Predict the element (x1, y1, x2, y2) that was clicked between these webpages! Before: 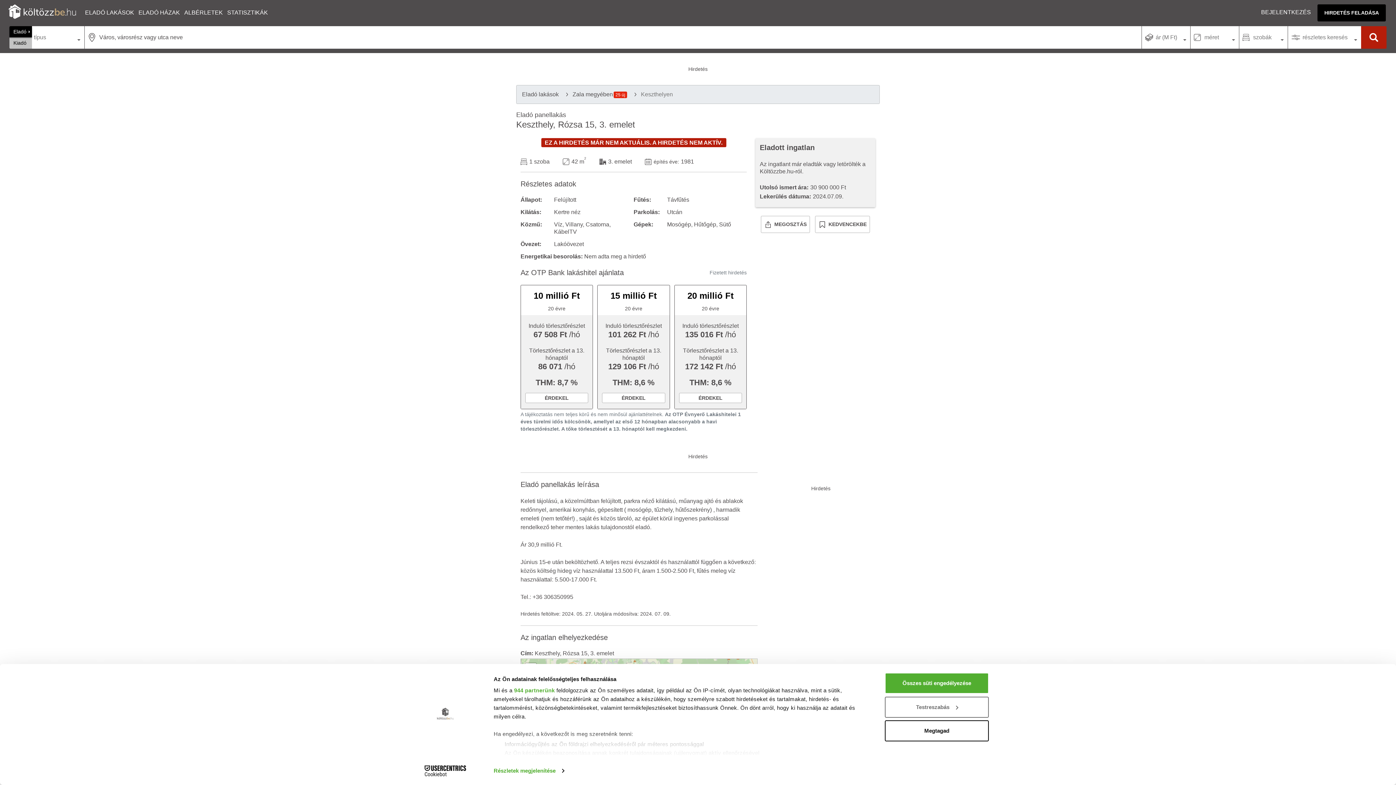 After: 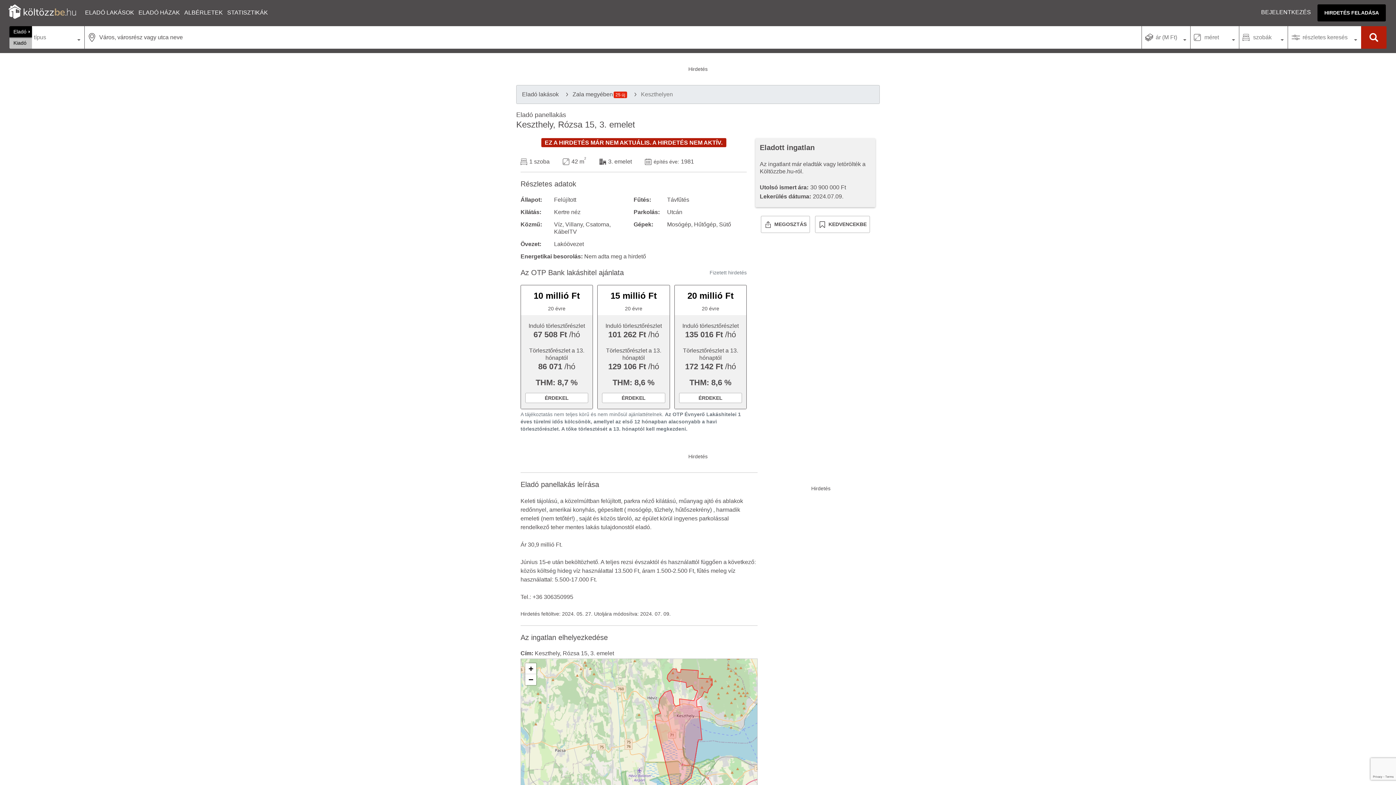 Action: bbox: (885, 720, 989, 741) label: Megtagad